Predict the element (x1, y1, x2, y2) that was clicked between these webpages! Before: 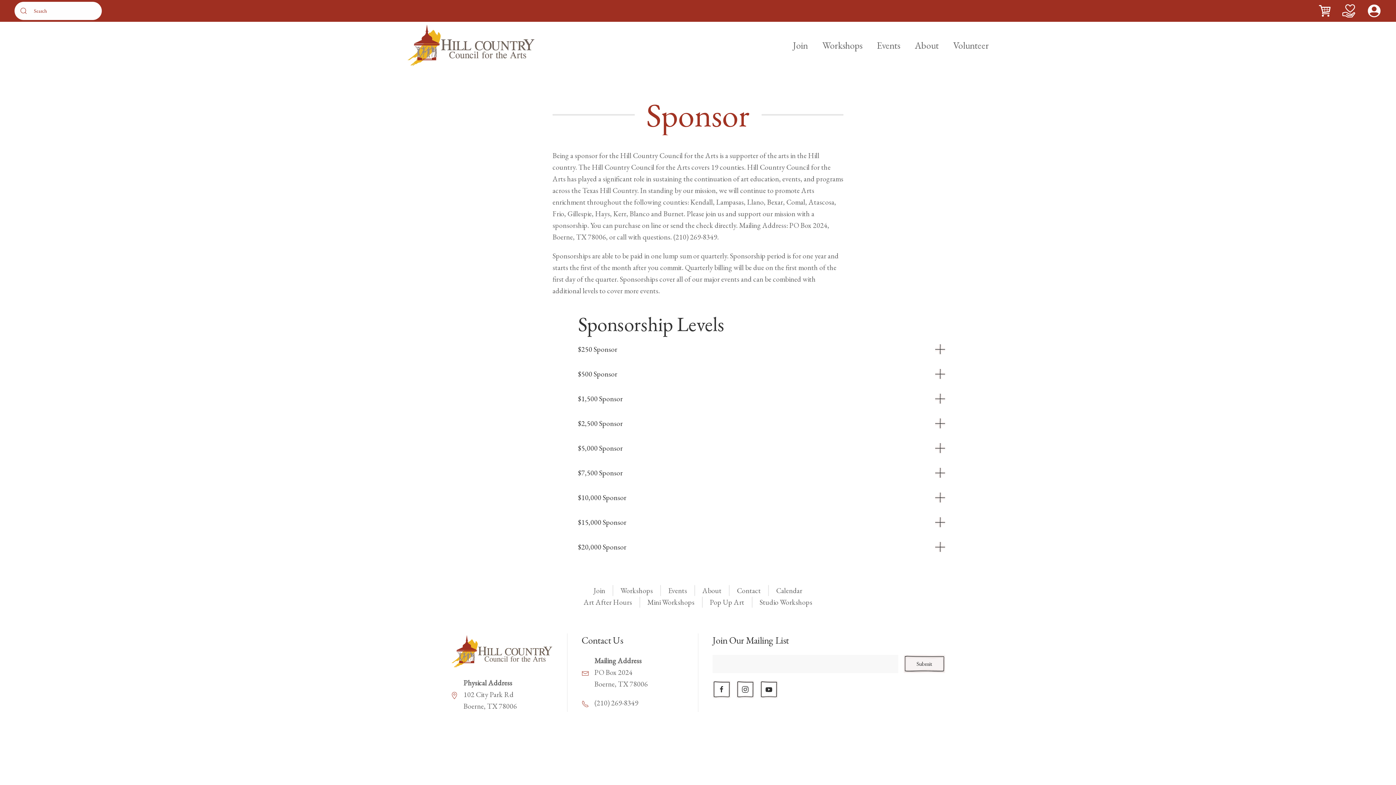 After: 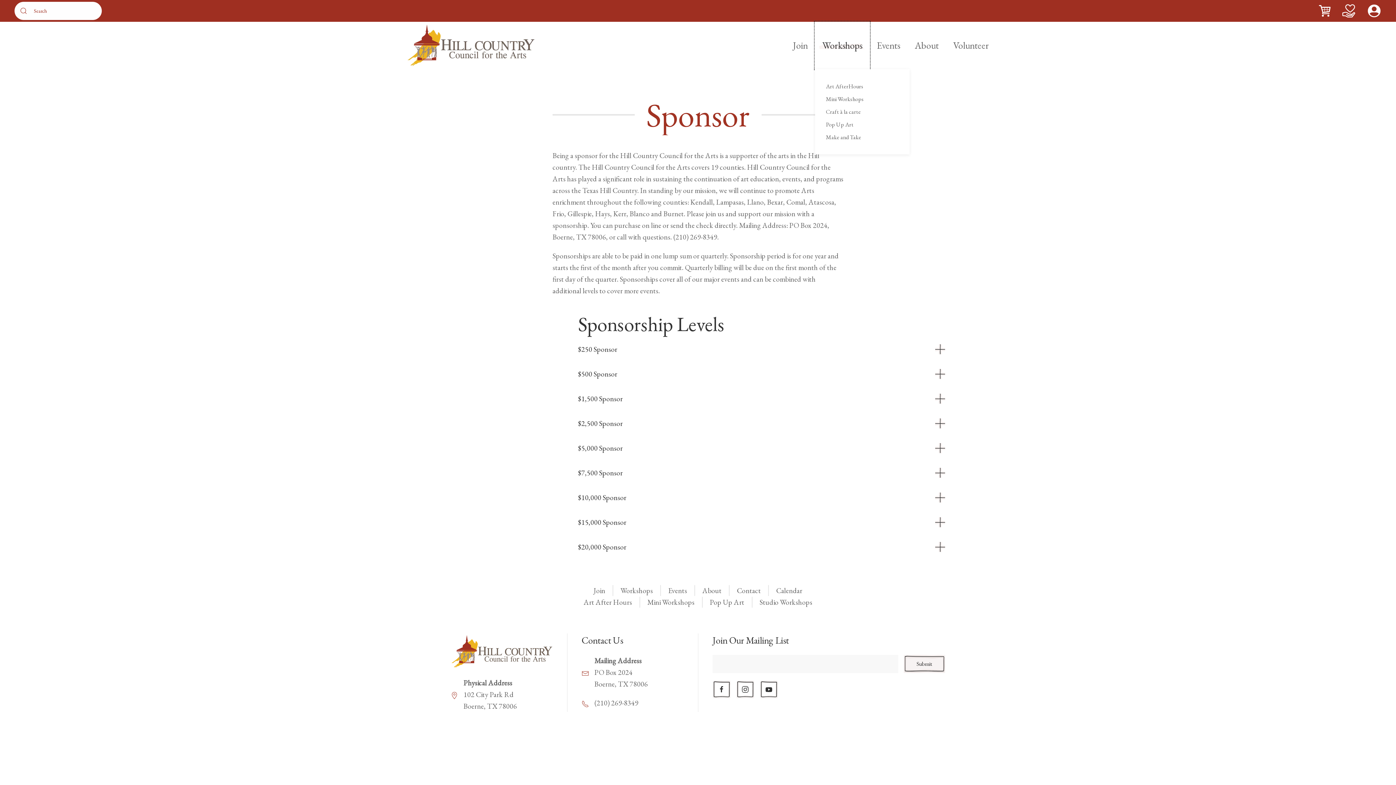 Action: label: Workshops bbox: (815, 21, 869, 69)